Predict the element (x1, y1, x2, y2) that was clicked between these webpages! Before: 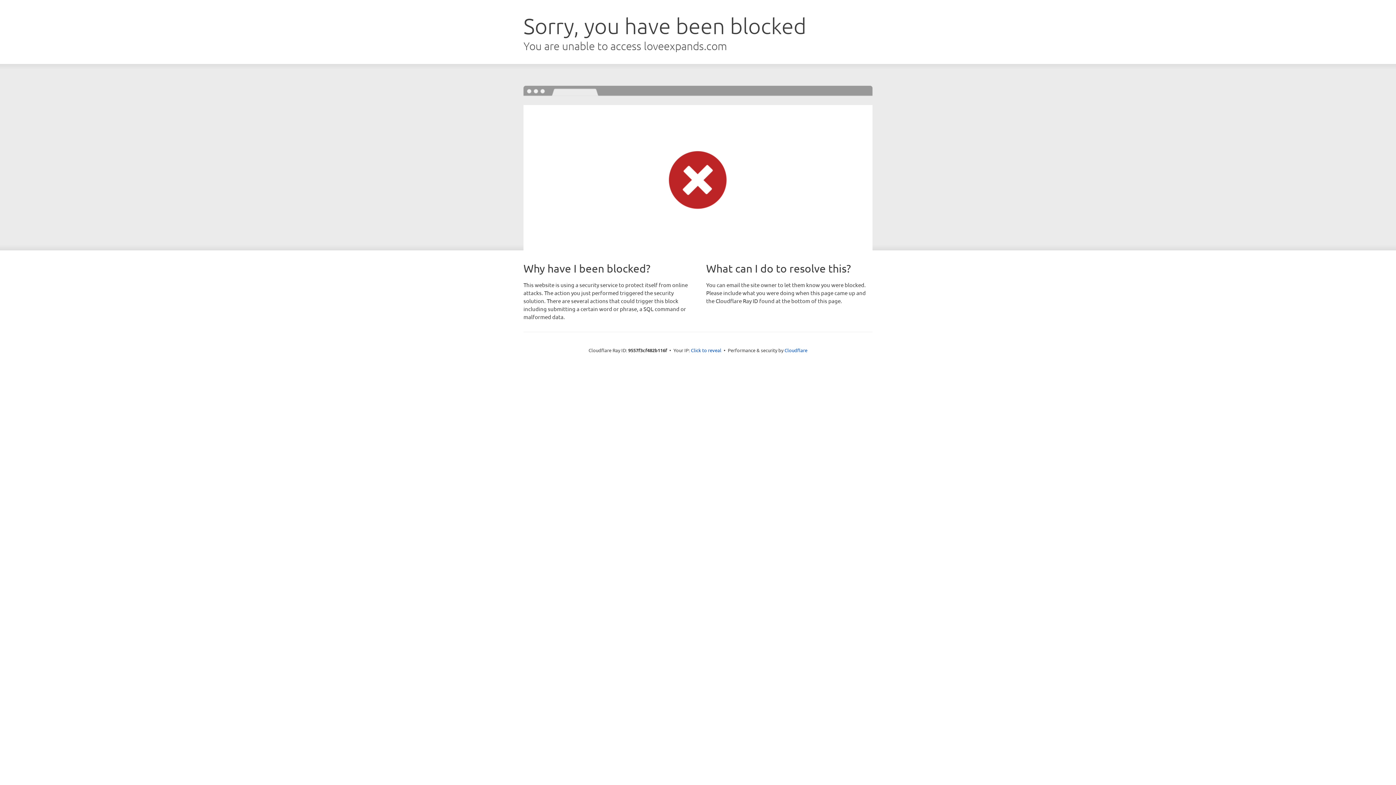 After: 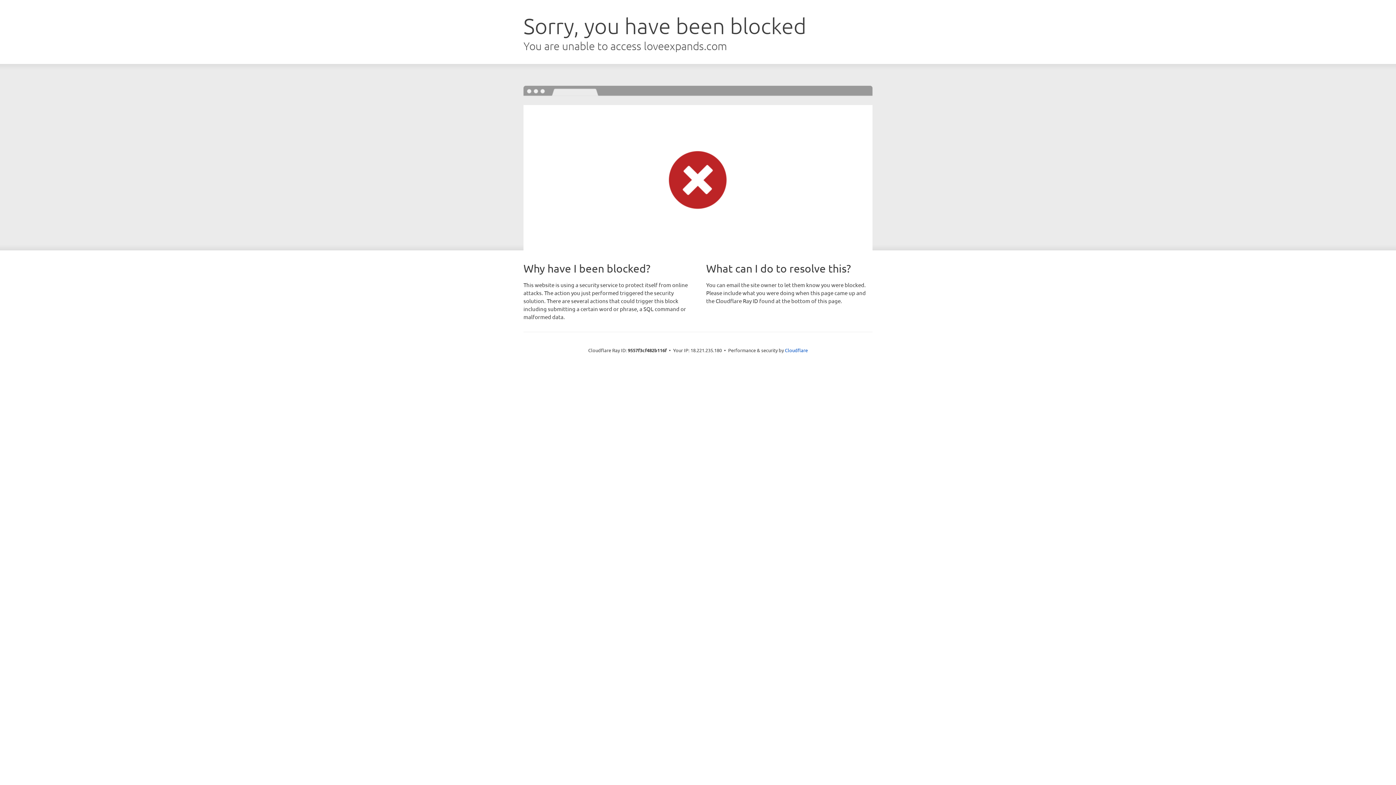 Action: label: Click to reveal bbox: (691, 346, 721, 353)